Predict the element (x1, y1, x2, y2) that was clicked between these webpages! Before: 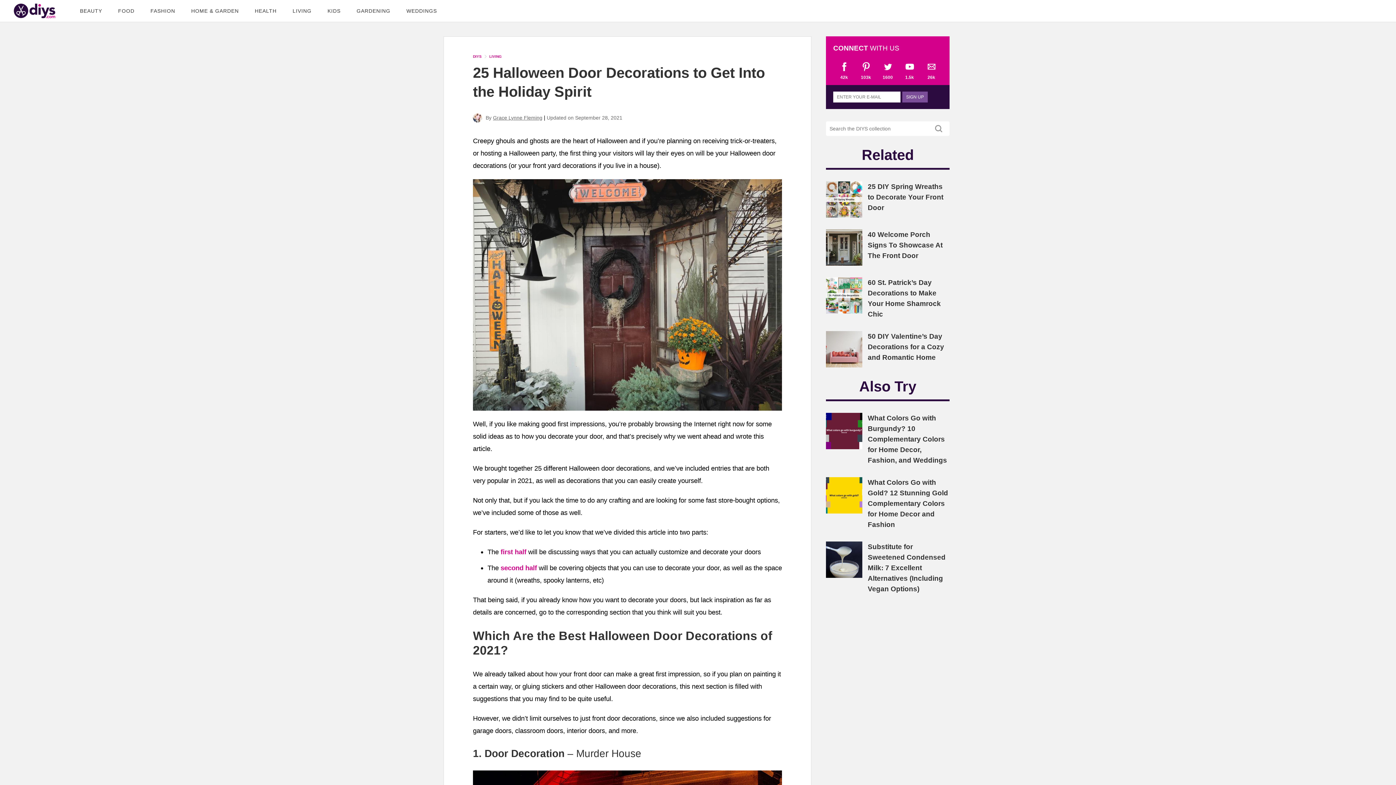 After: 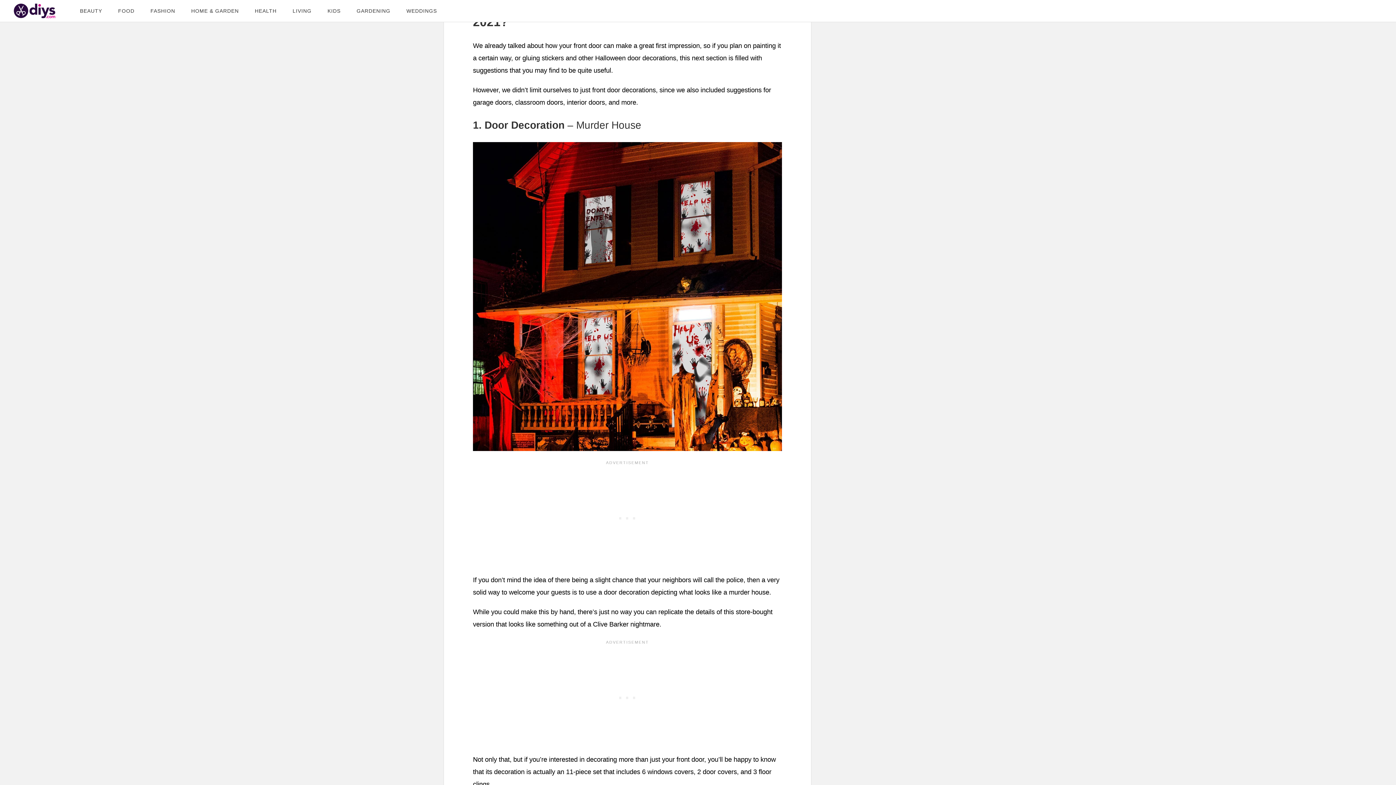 Action: label: first half bbox: (500, 548, 526, 556)